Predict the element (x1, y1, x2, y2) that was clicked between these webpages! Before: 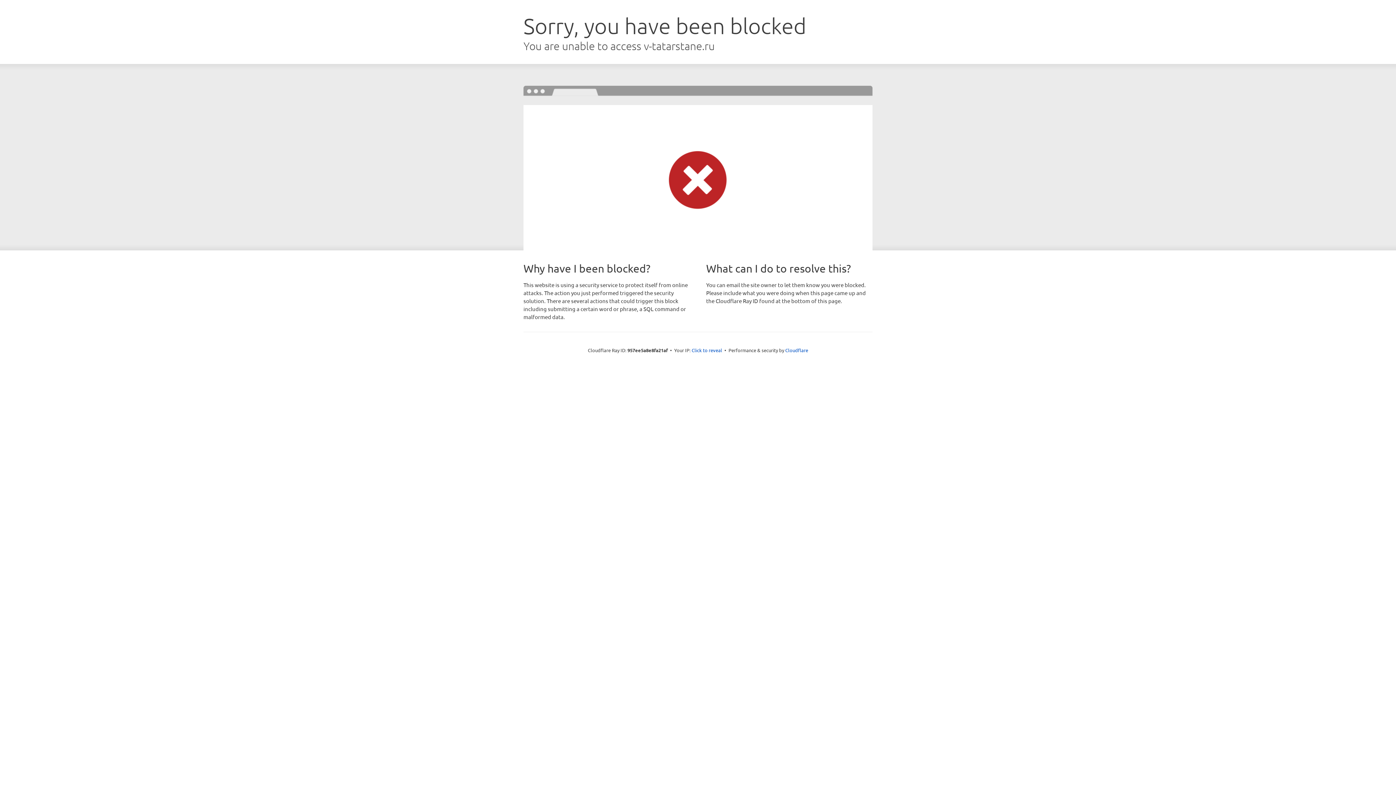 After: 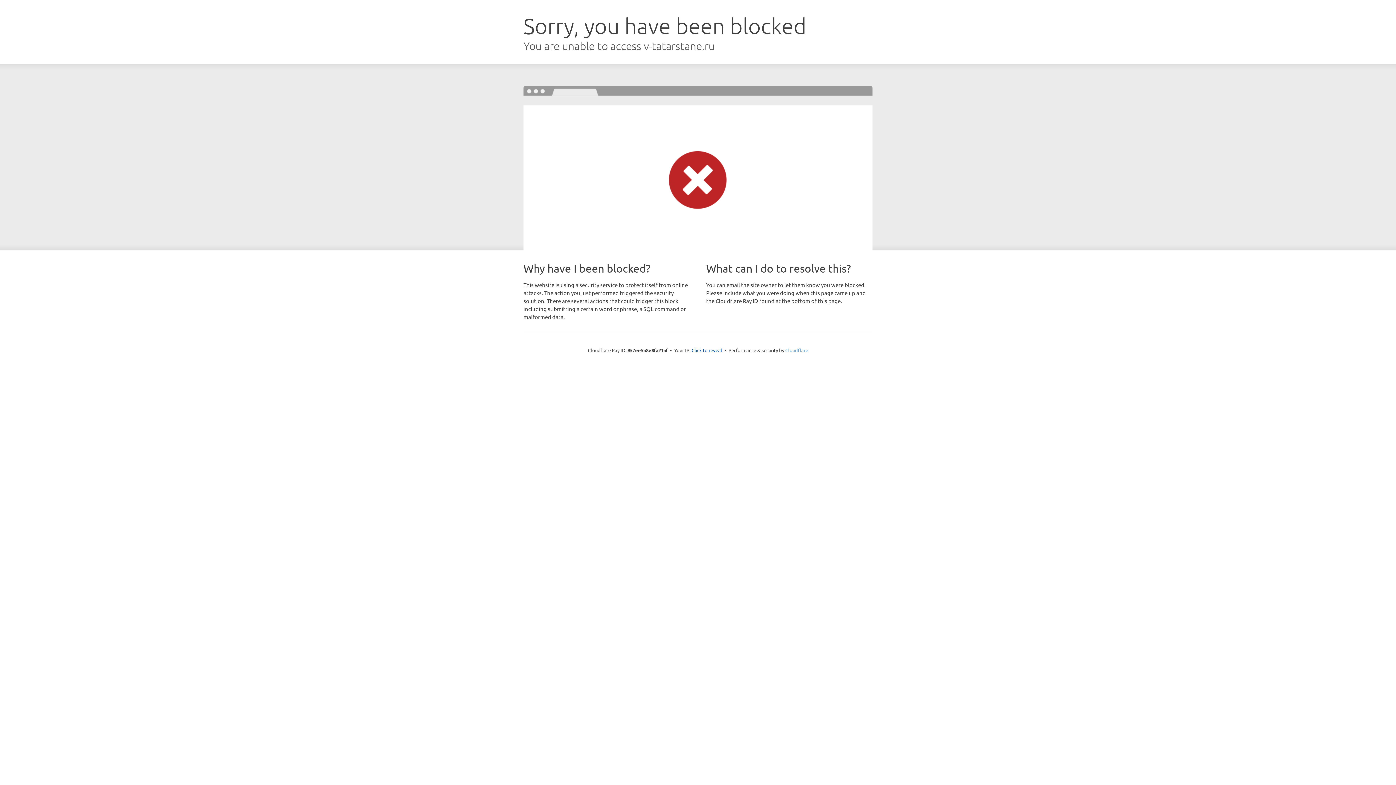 Action: bbox: (785, 347, 808, 353) label: Cloudflare